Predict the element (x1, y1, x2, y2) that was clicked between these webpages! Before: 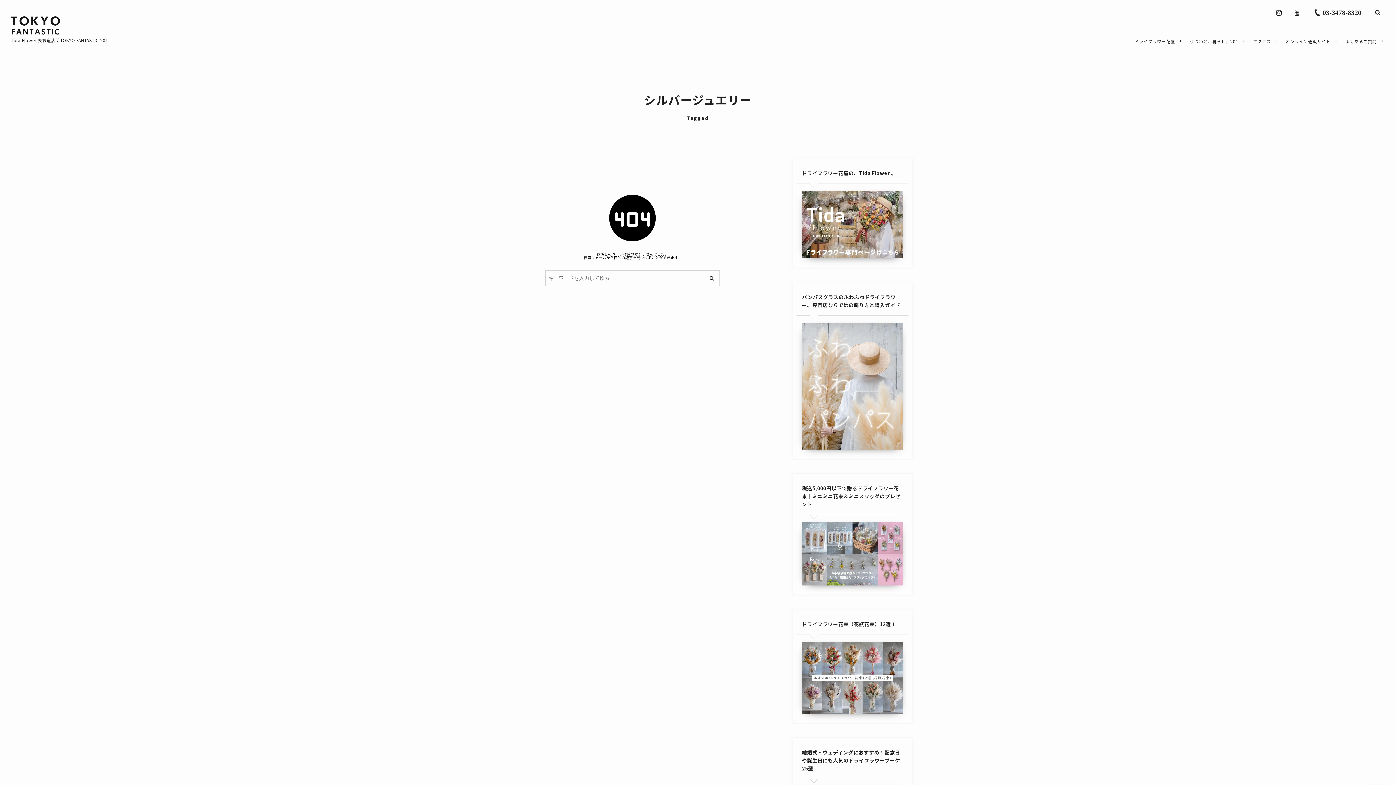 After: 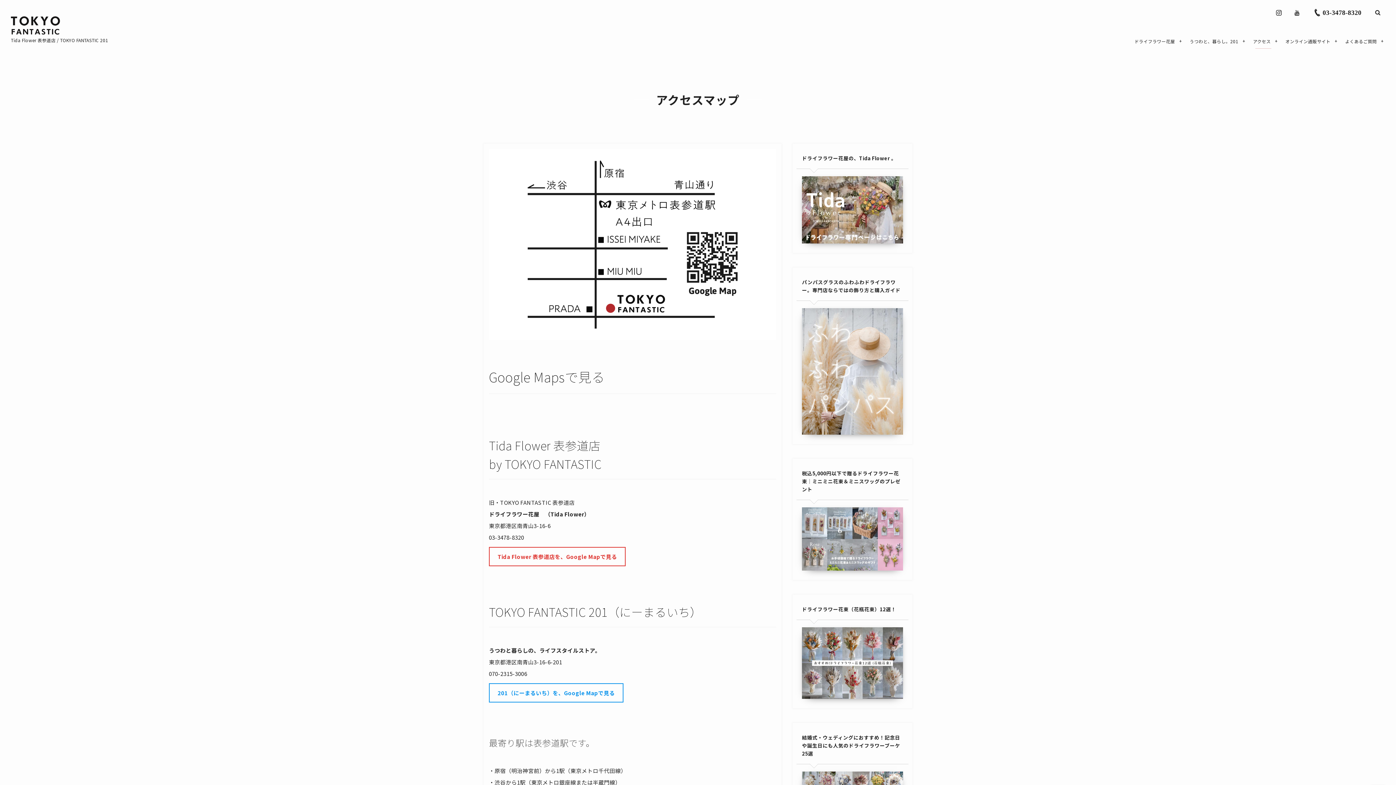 Action: label: アクセス bbox: (1247, 28, 1276, 54)